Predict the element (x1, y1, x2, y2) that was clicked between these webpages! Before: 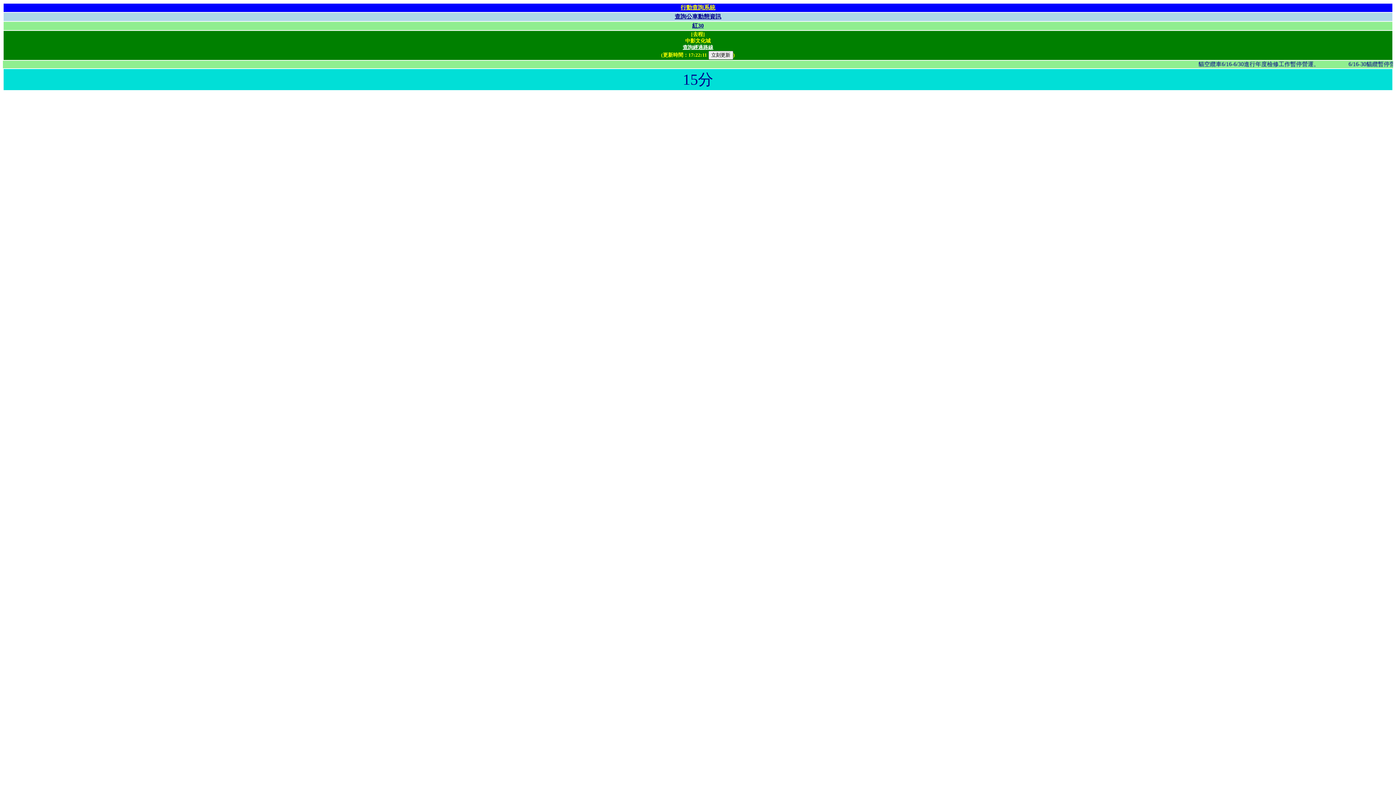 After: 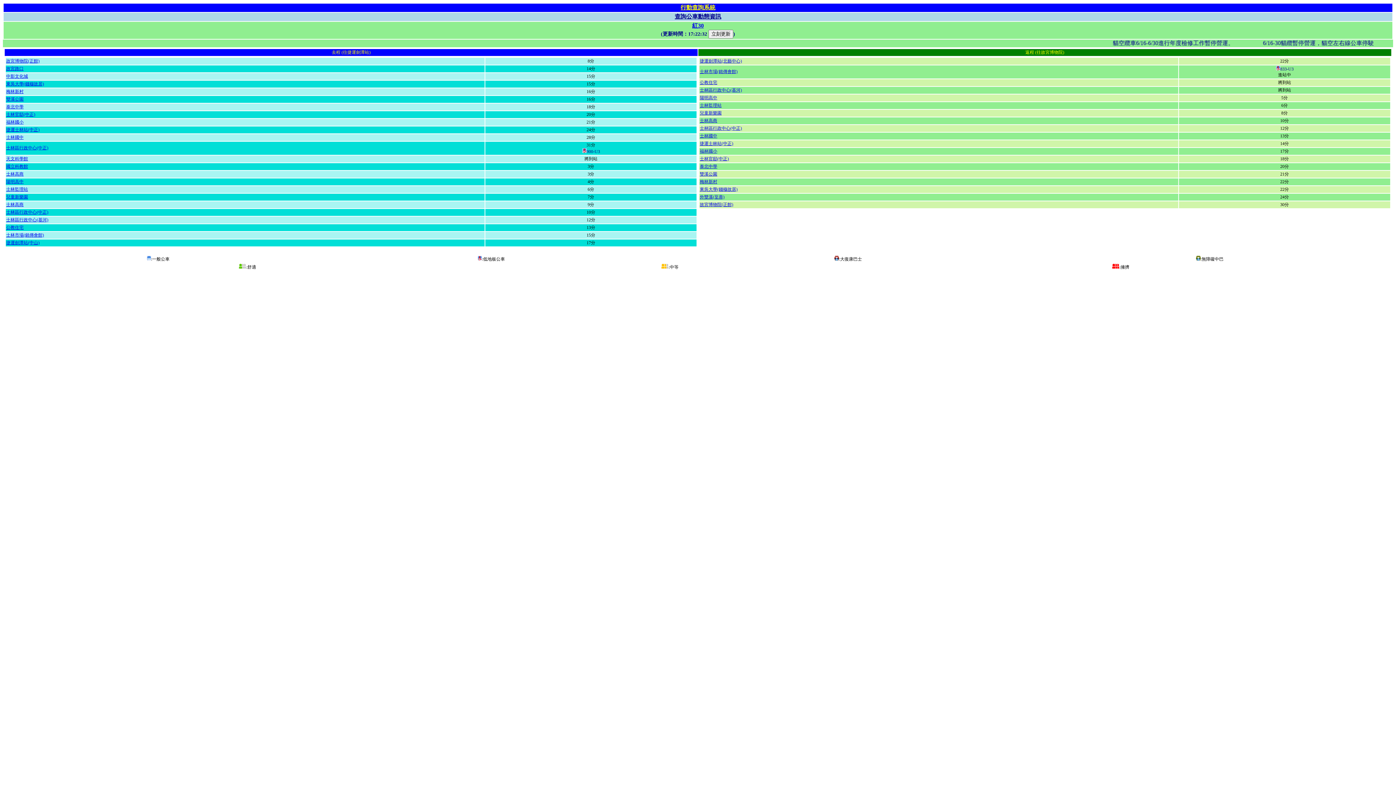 Action: label: 紅30 bbox: (692, 22, 704, 28)